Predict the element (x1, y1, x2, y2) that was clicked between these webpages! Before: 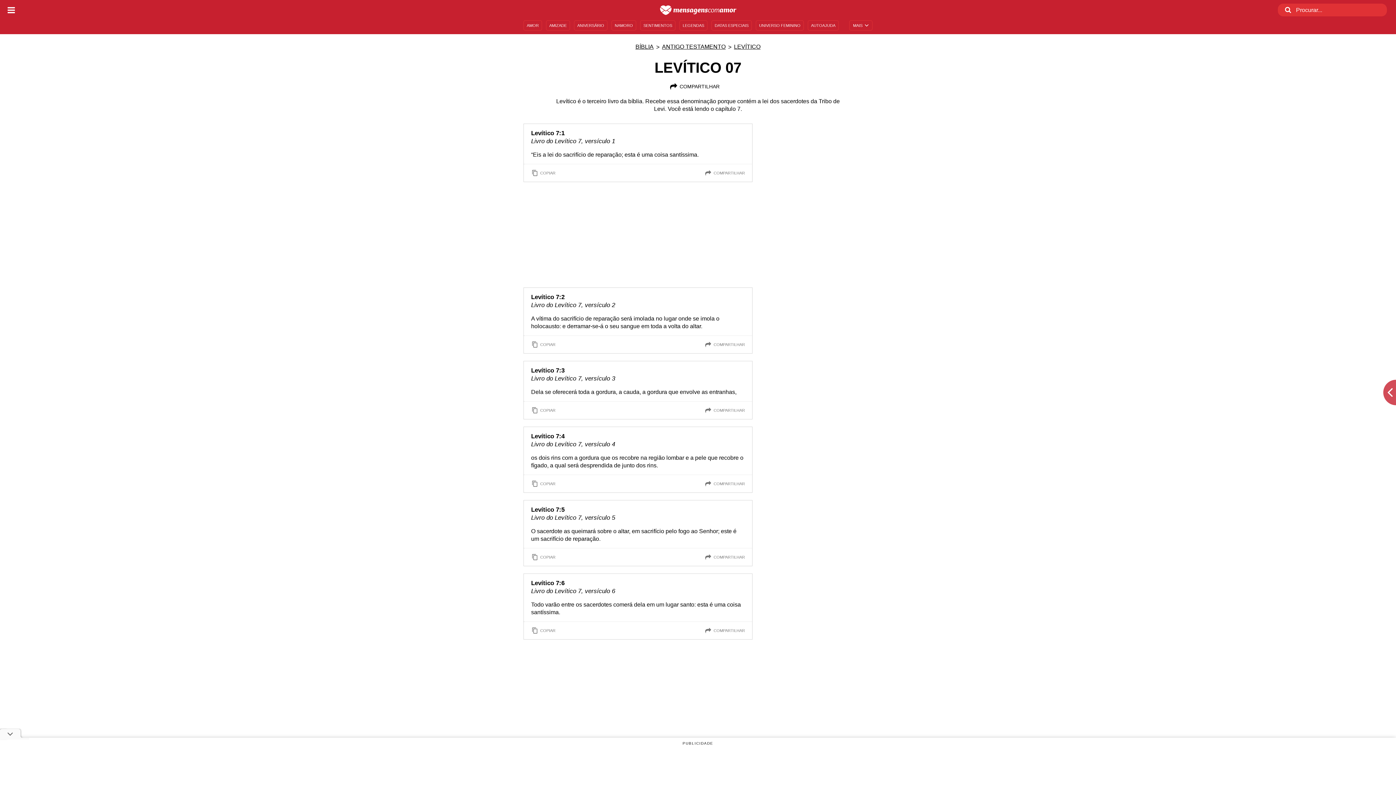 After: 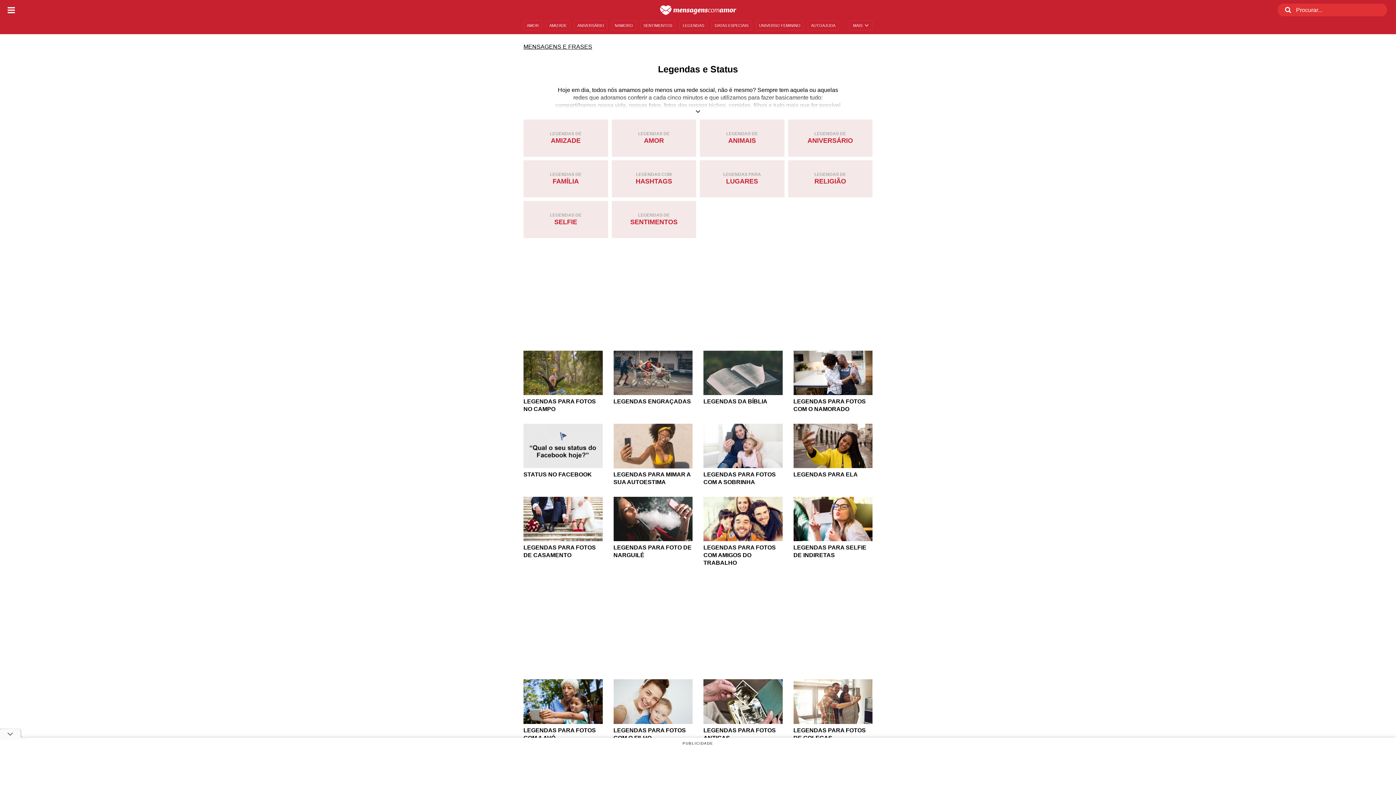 Action: label: LEGENDAS bbox: (679, 20, 707, 30)